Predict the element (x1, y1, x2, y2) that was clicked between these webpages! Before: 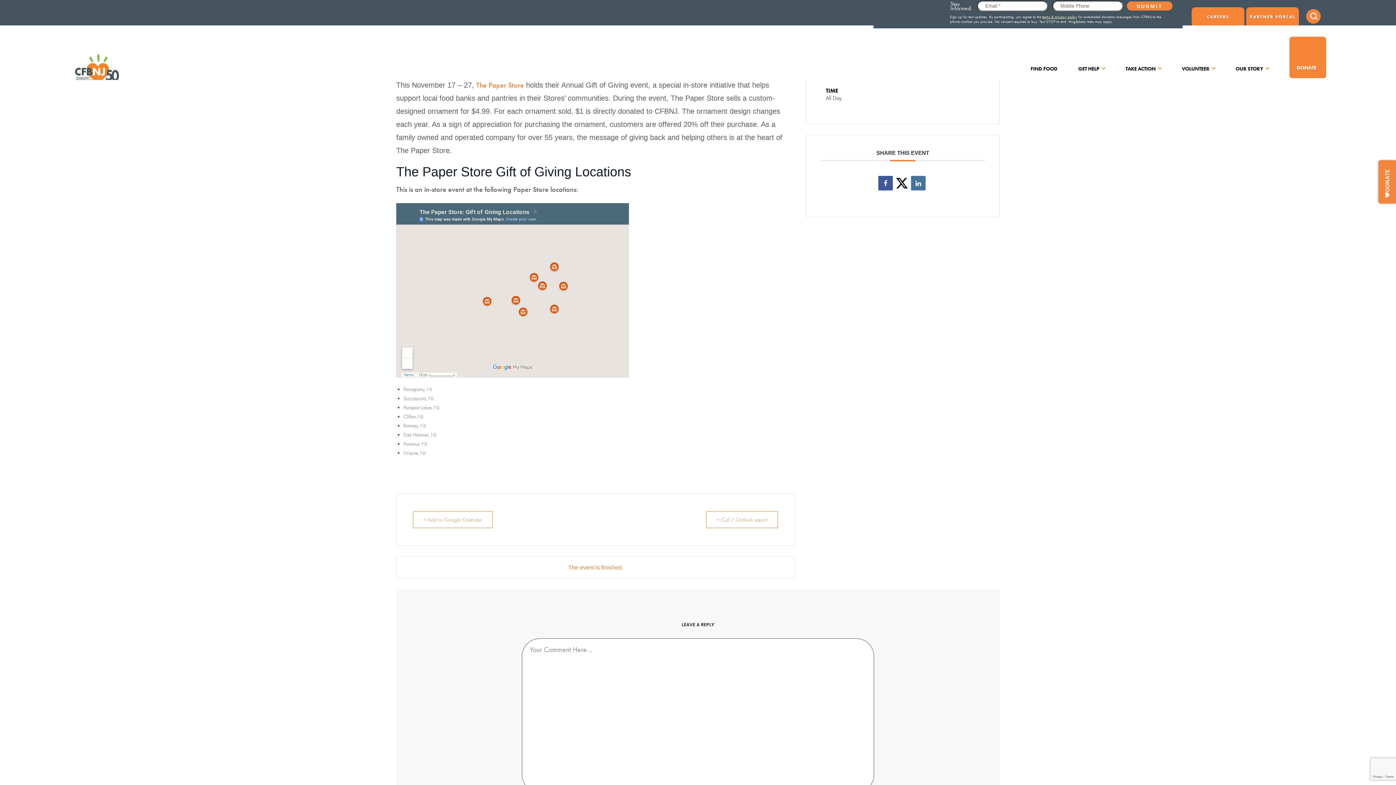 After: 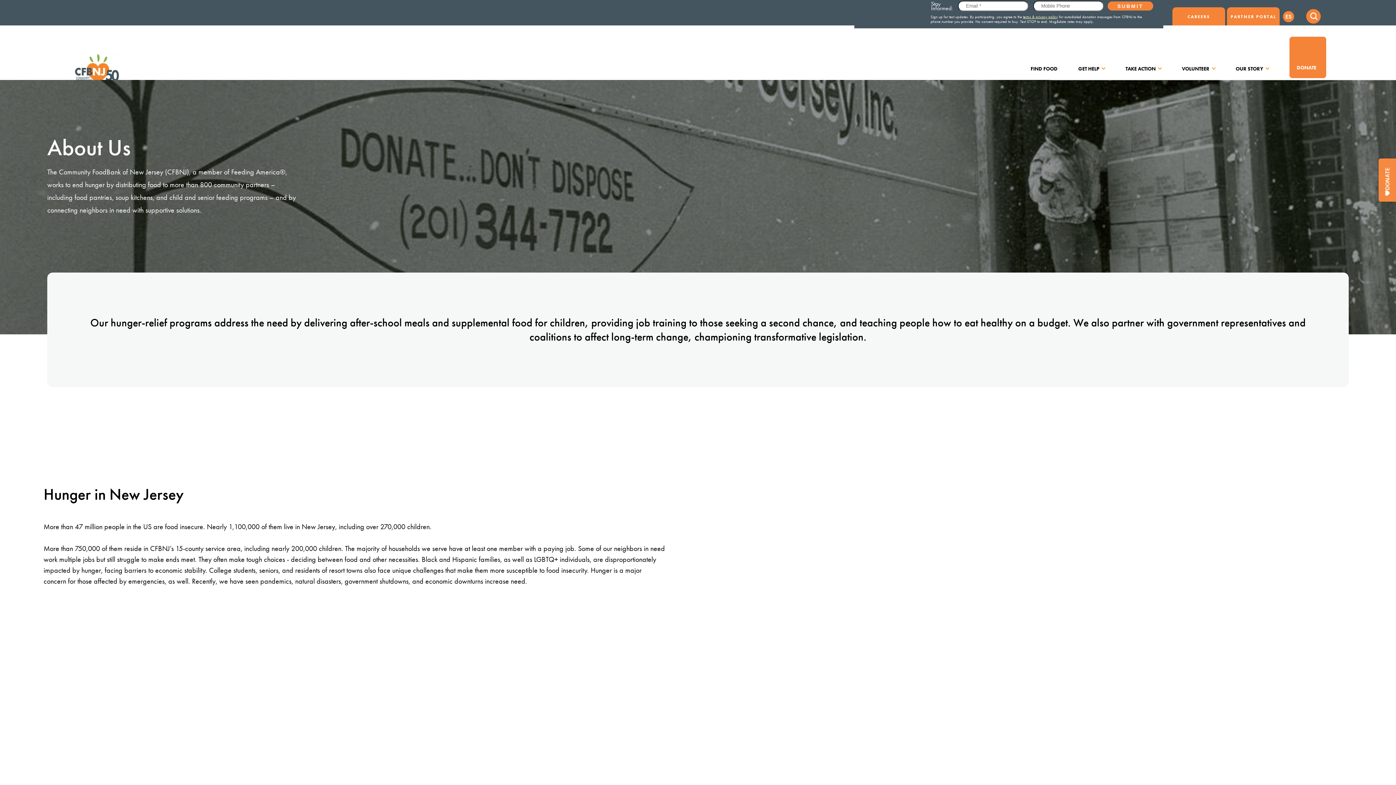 Action: label: OUR STORY bbox: (1236, 42, 1269, 71)